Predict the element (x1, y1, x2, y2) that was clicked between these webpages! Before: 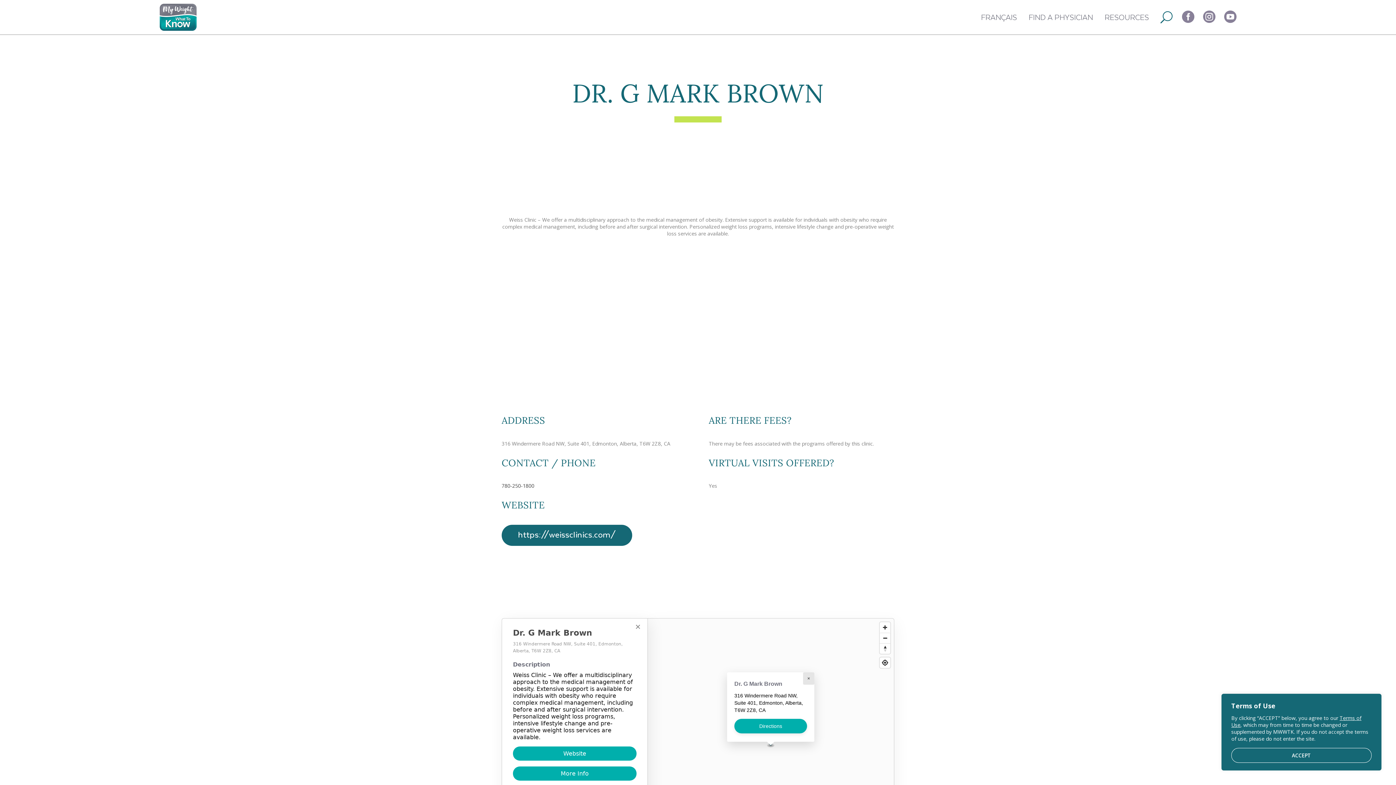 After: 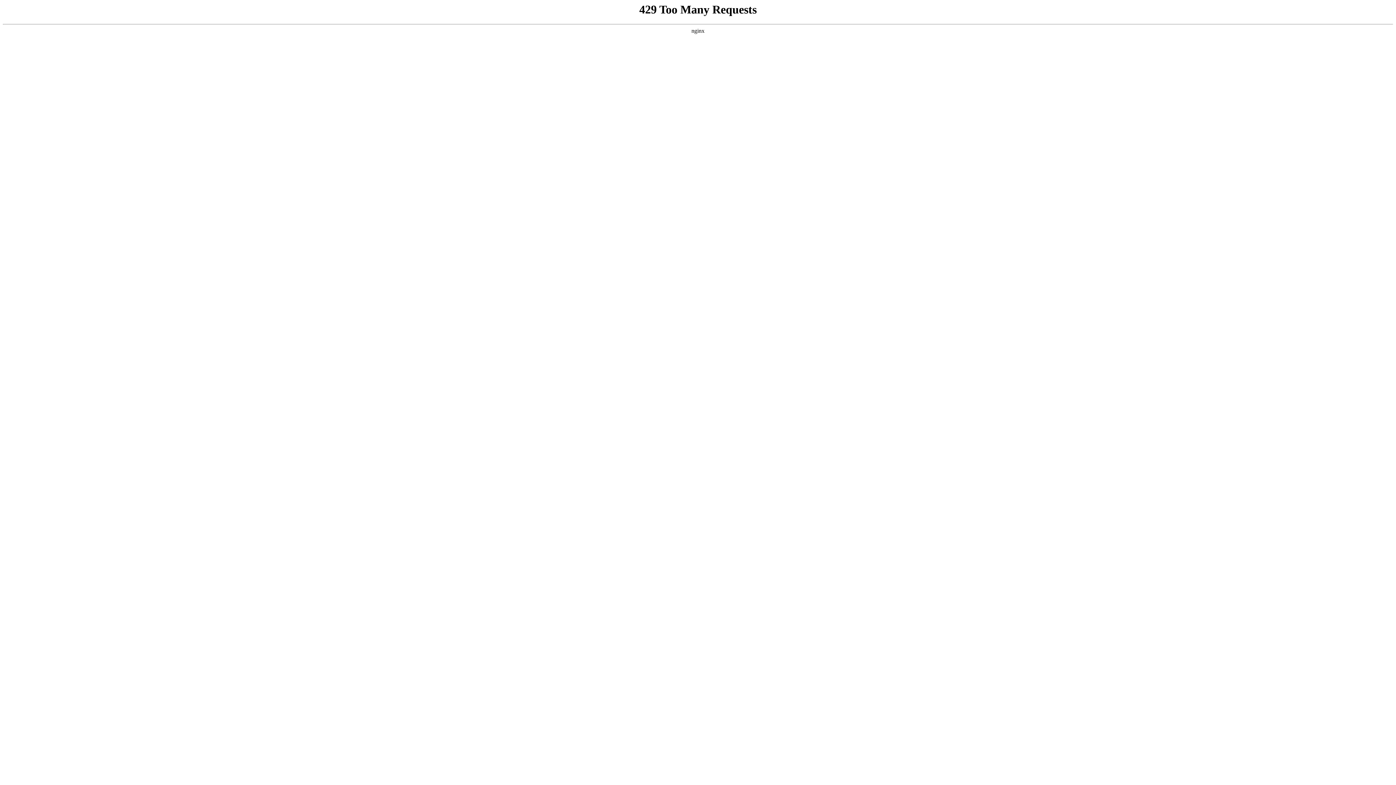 Action: label: More Info bbox: (513, 766, 636, 780)